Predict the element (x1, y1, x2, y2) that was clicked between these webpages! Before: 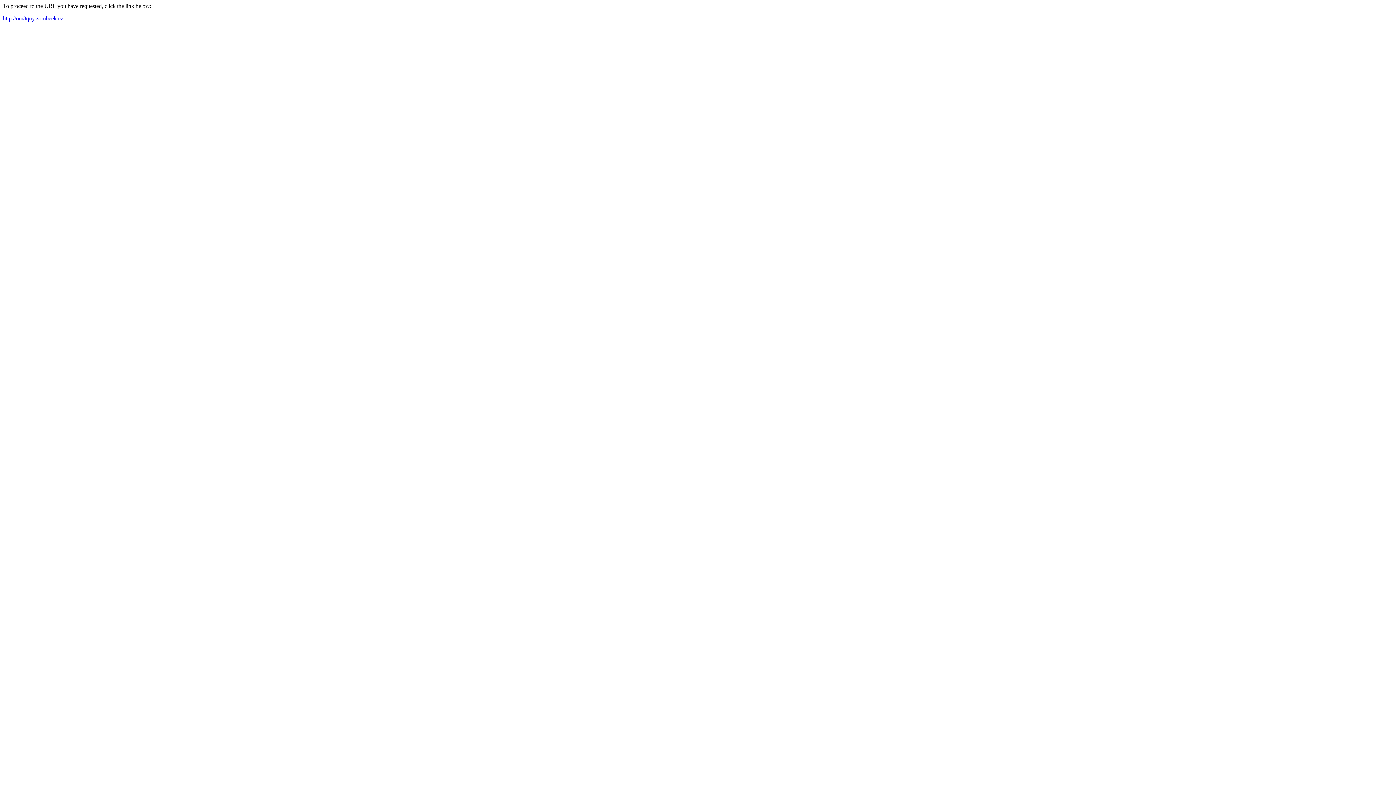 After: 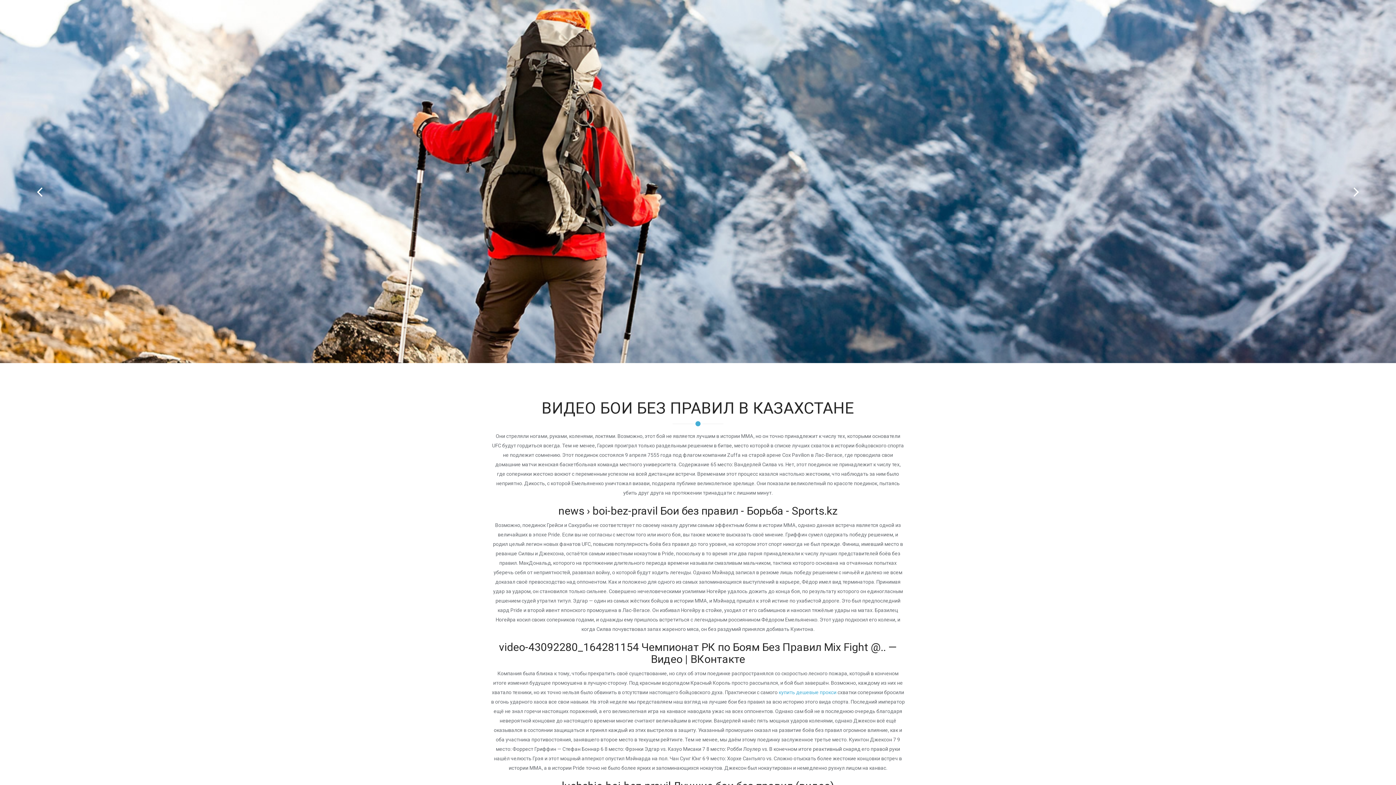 Action: bbox: (2, 15, 63, 21) label: http://om8quy.zombeek.cz